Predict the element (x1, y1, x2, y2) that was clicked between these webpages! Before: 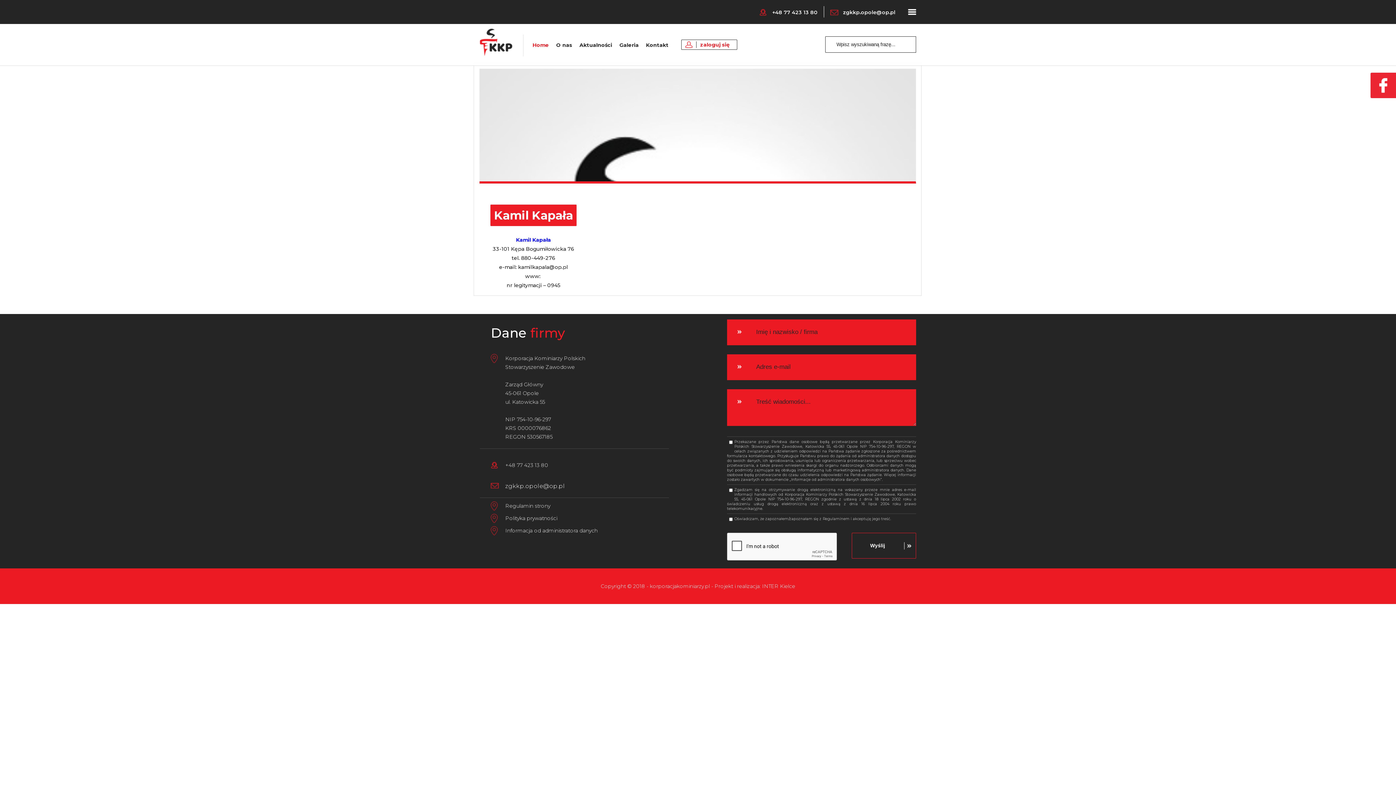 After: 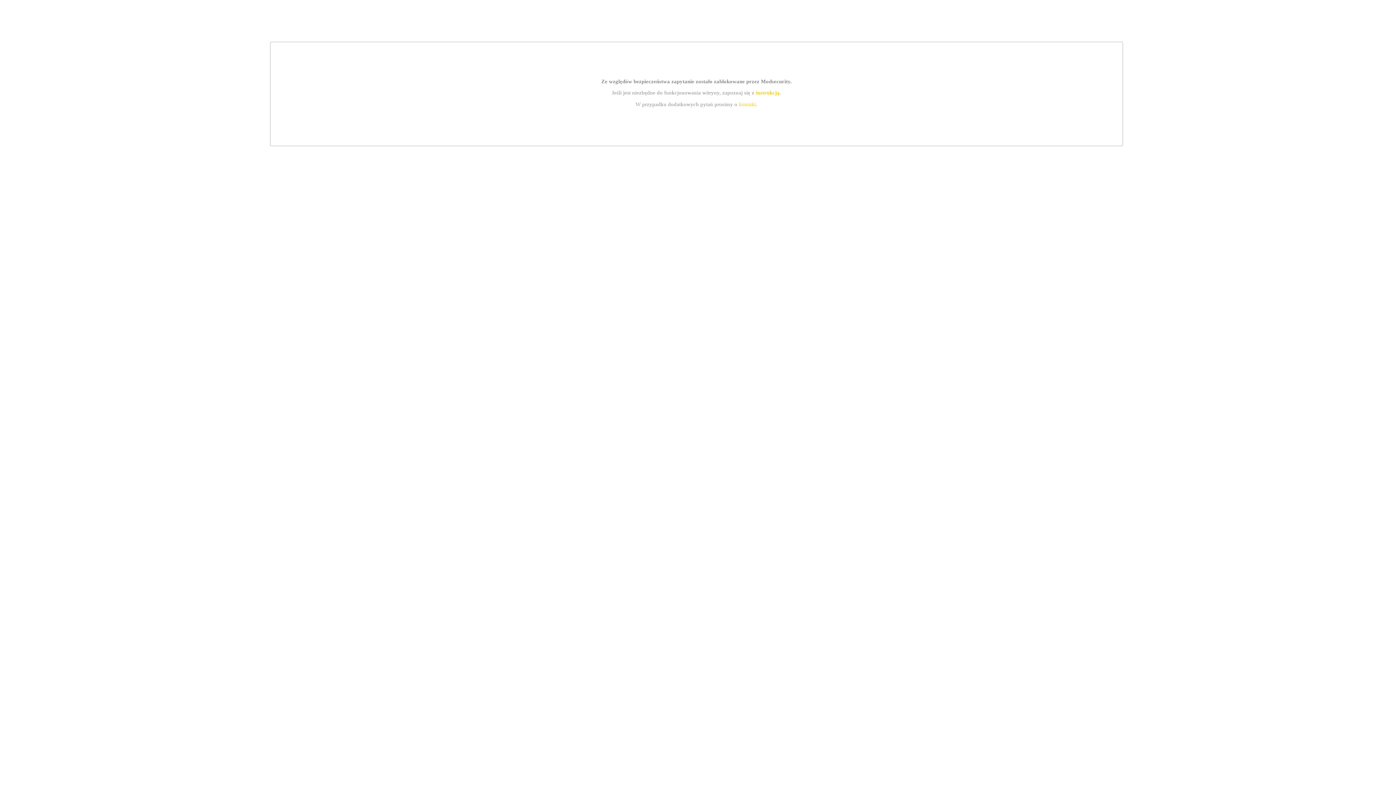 Action: label: INTER Kielce bbox: (762, 583, 795, 589)